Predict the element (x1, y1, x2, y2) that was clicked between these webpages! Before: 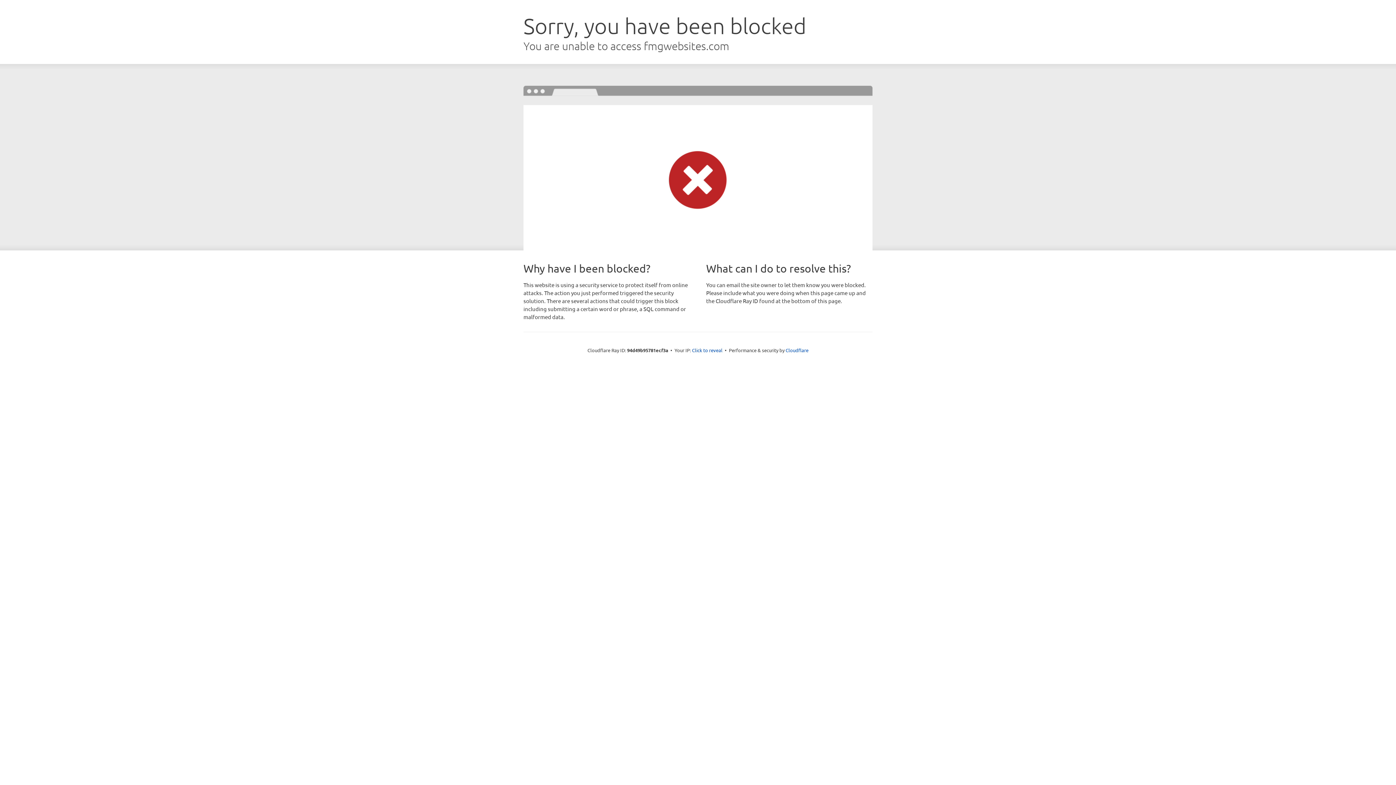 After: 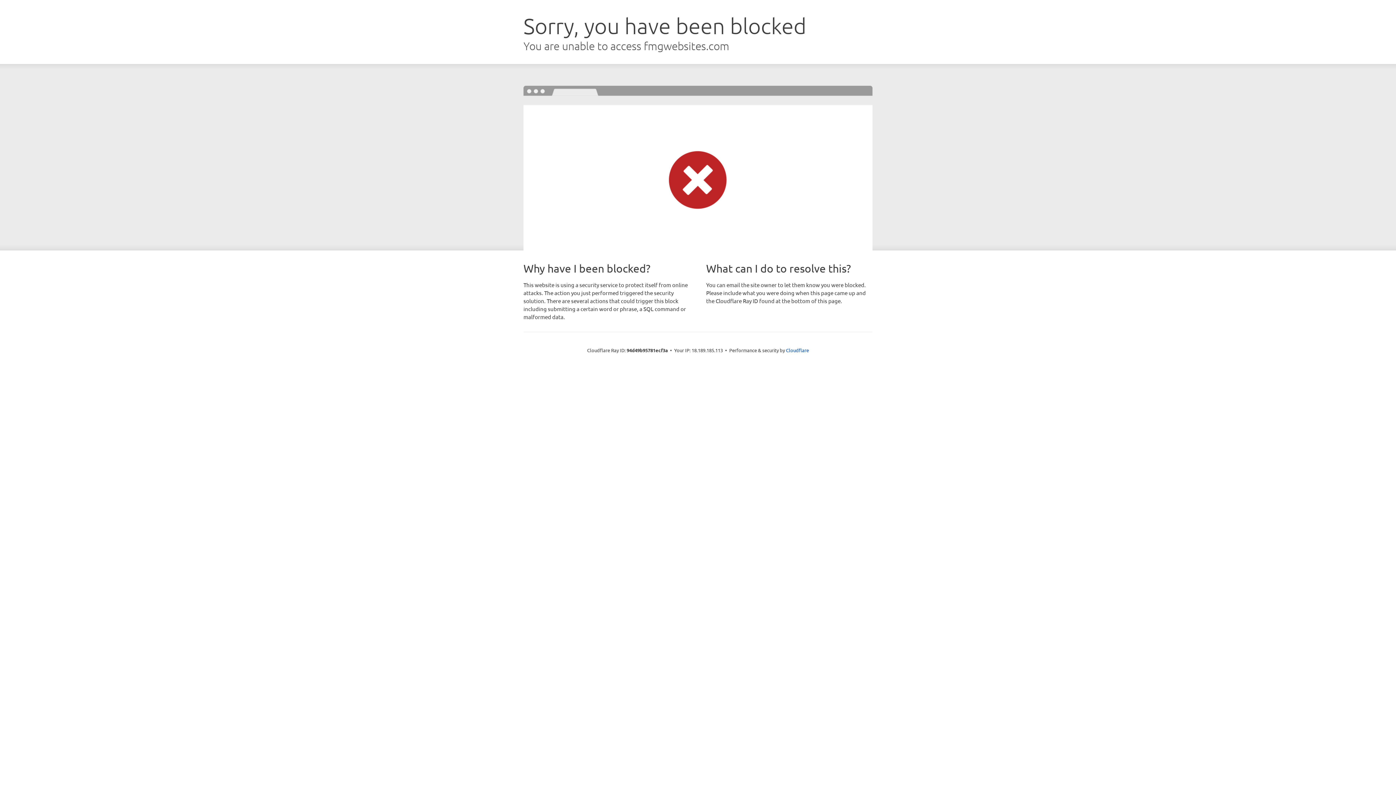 Action: bbox: (692, 346, 722, 353) label: Click to reveal